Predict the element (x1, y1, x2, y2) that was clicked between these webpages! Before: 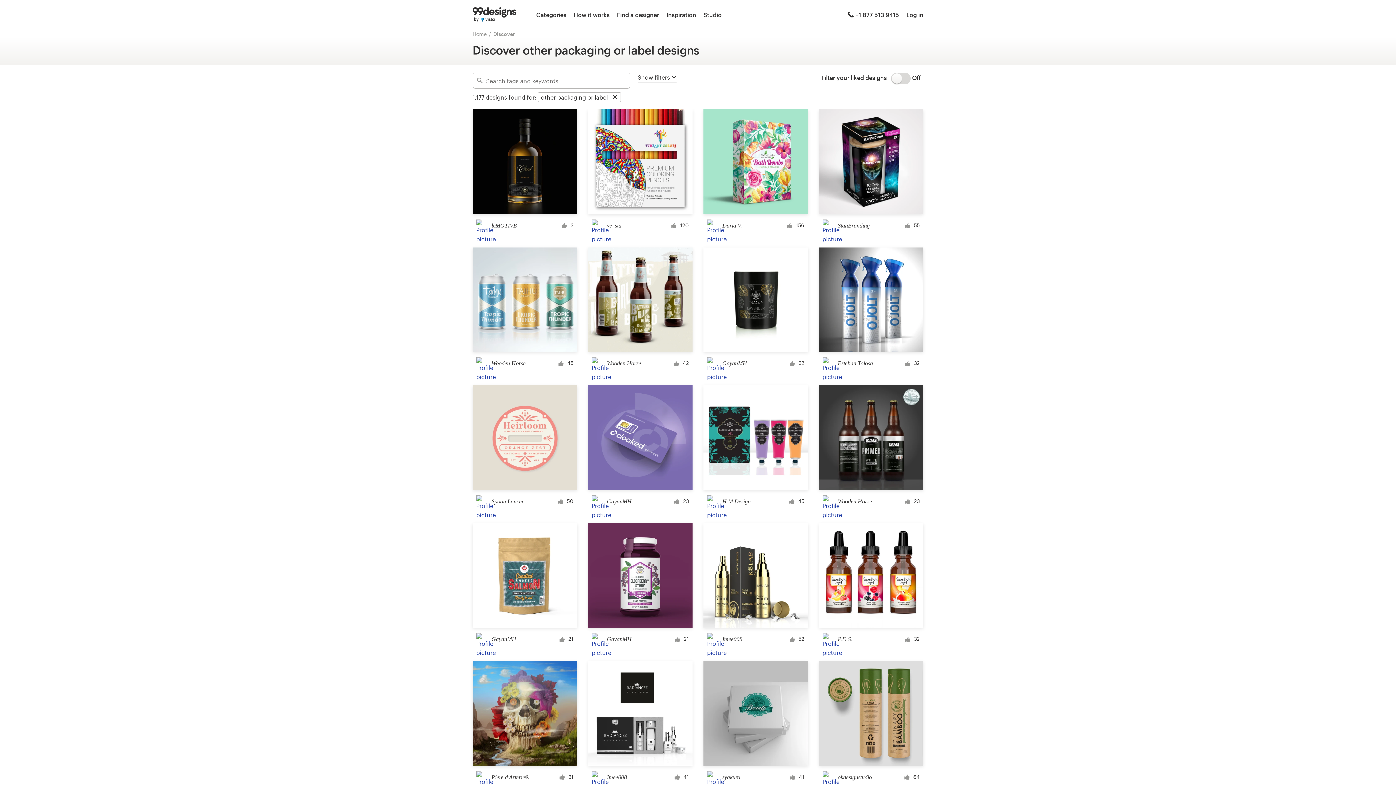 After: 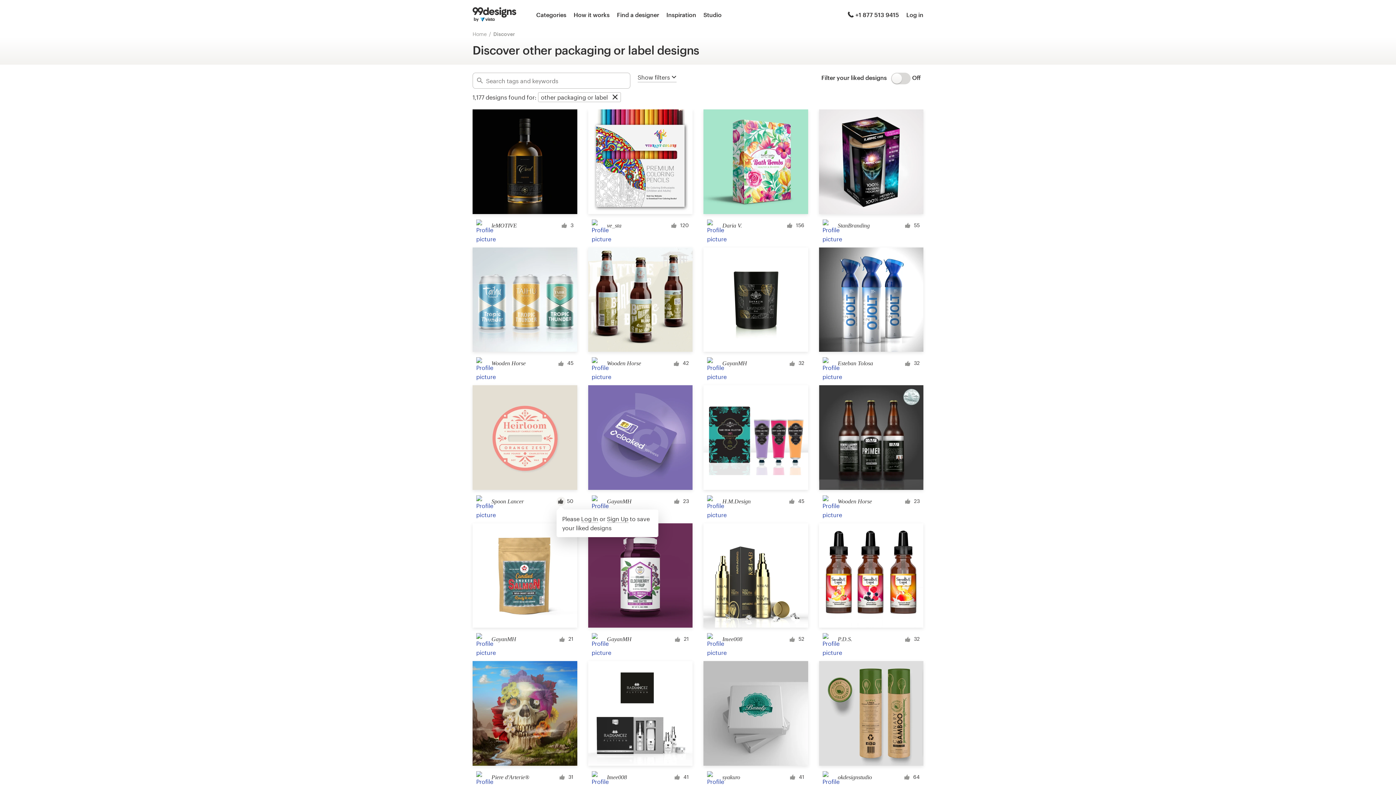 Action: bbox: (556, 497, 565, 506)